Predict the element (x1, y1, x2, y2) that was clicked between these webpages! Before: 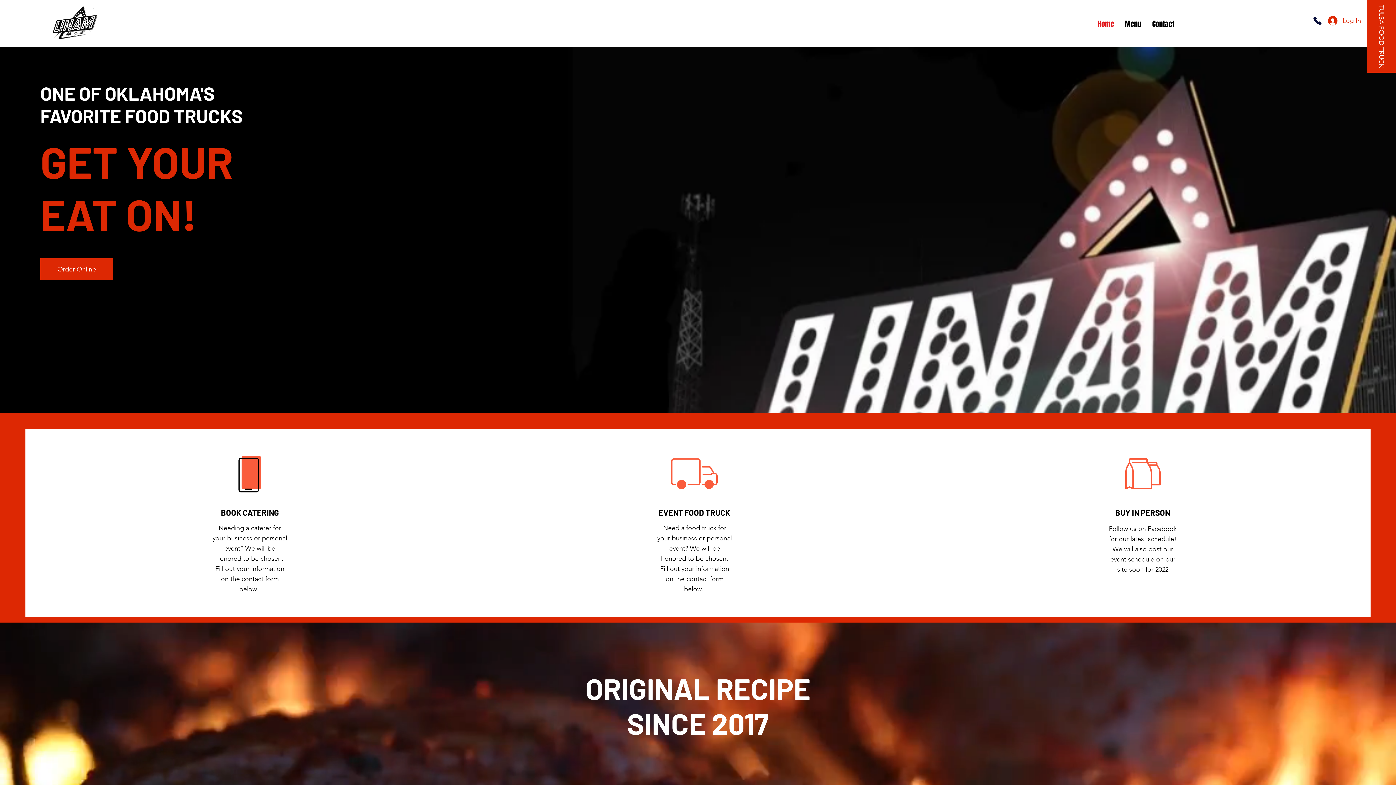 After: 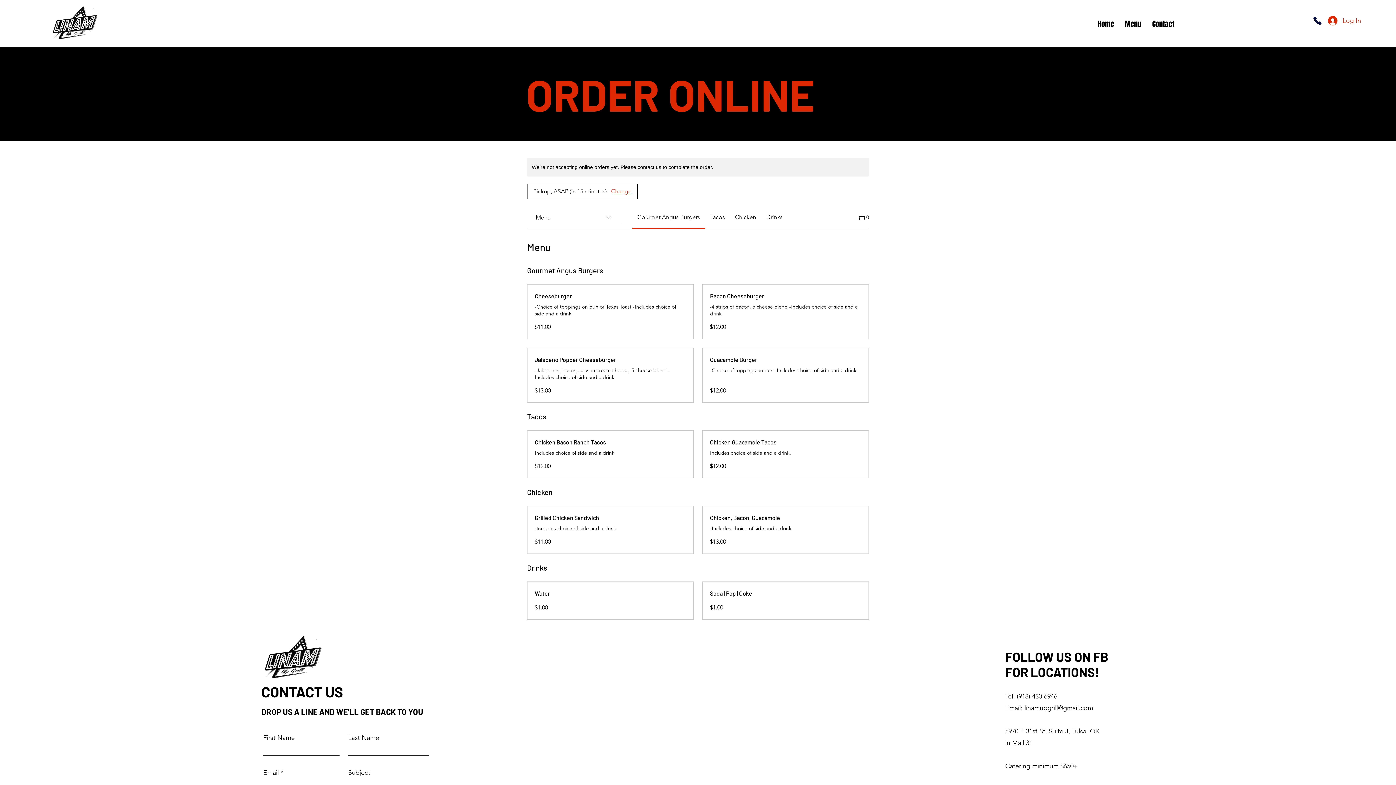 Action: label: Order Online bbox: (40, 258, 113, 280)